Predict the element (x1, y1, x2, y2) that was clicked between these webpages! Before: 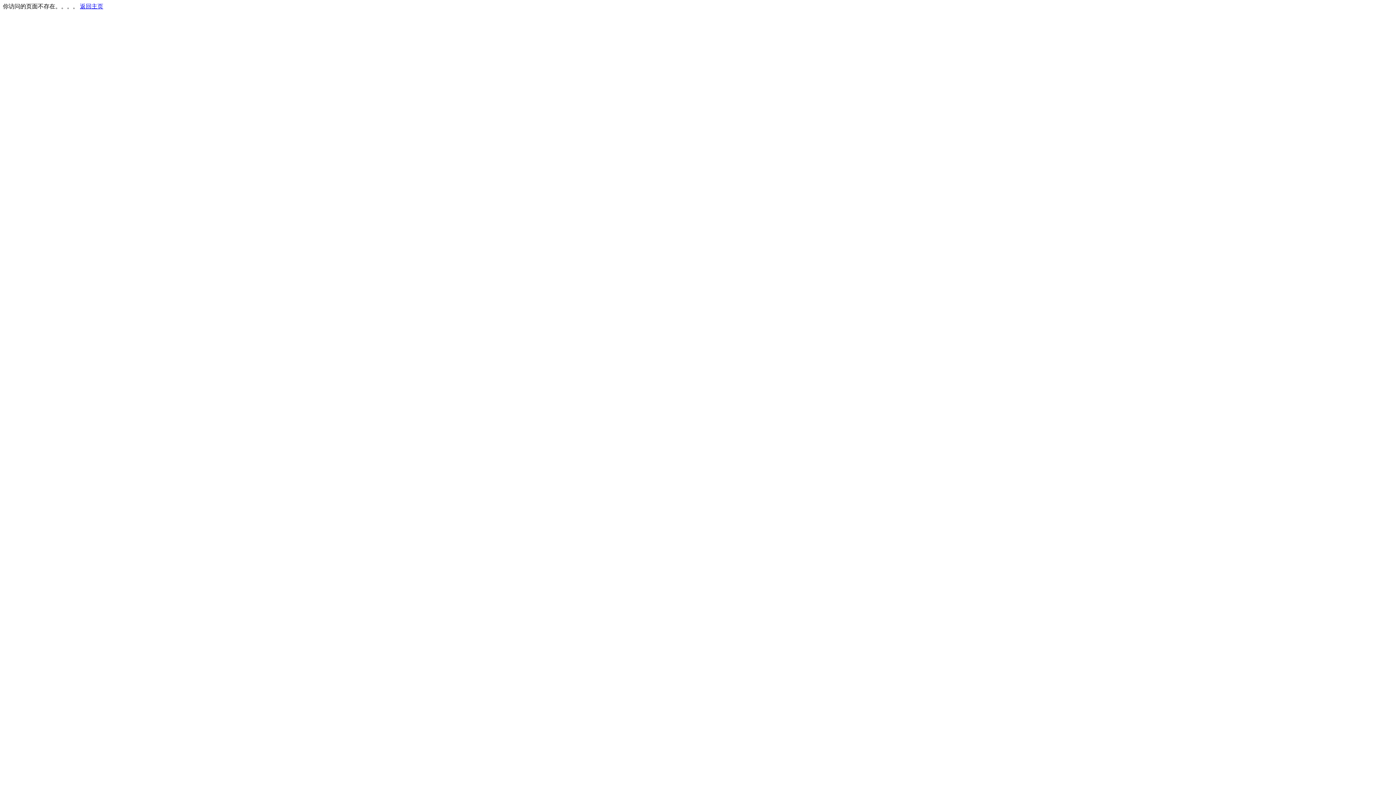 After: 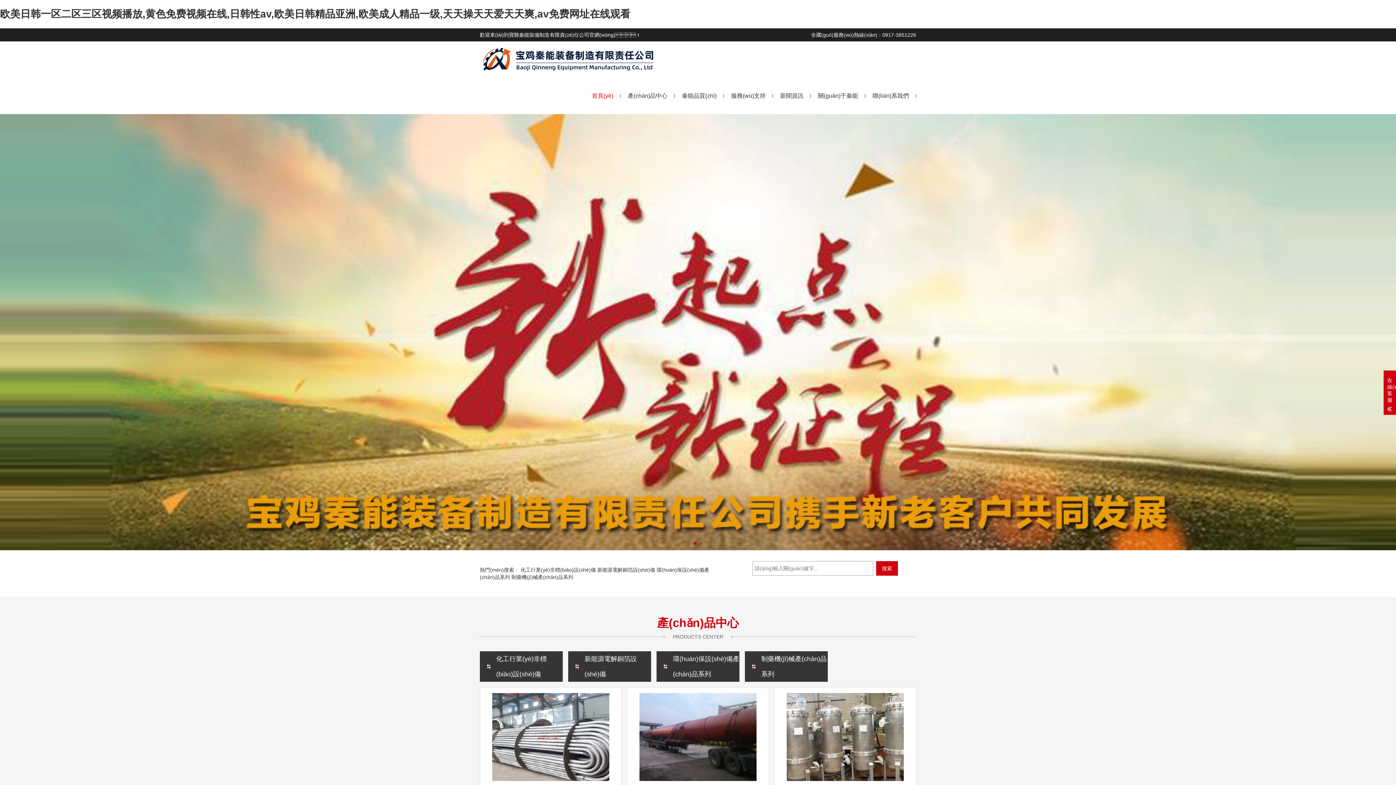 Action: bbox: (80, 3, 103, 9) label: 返回主页